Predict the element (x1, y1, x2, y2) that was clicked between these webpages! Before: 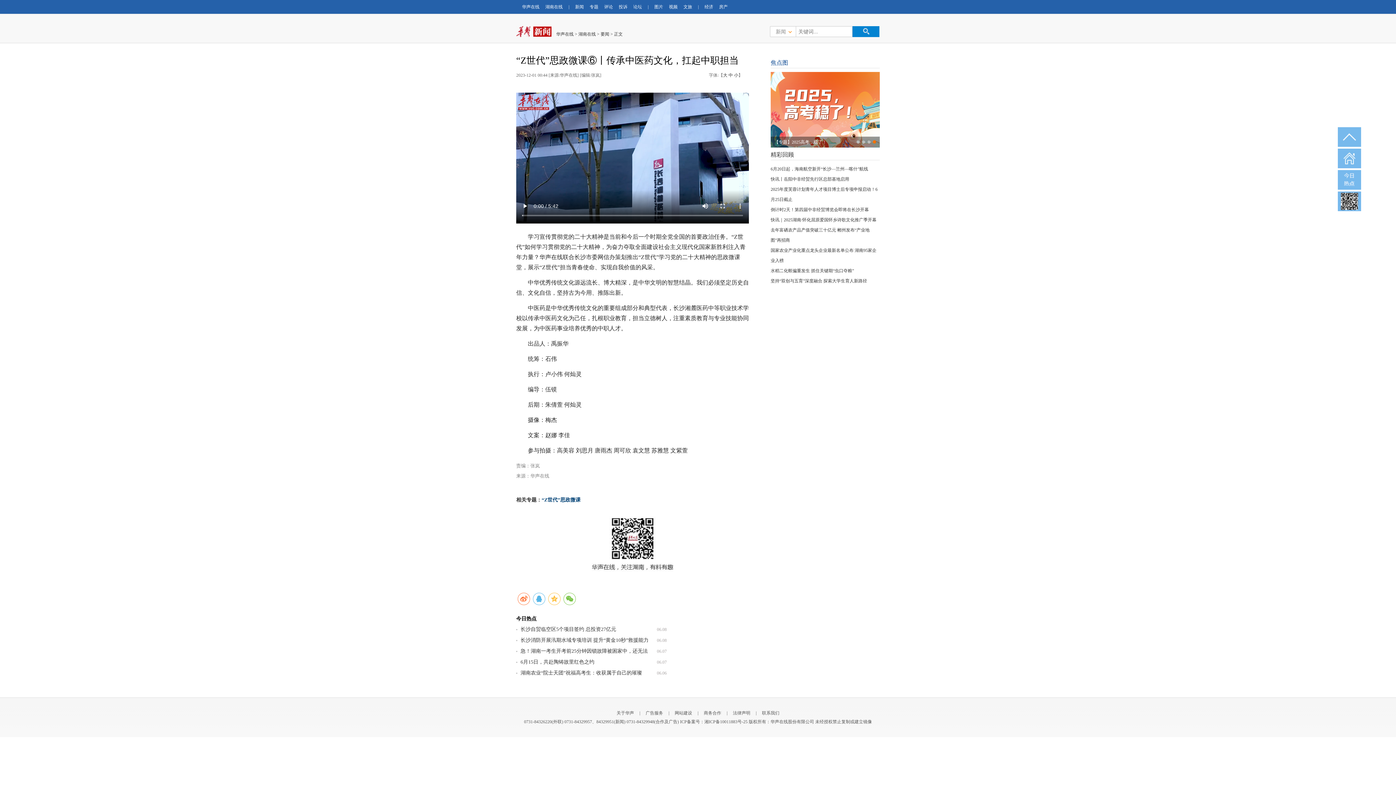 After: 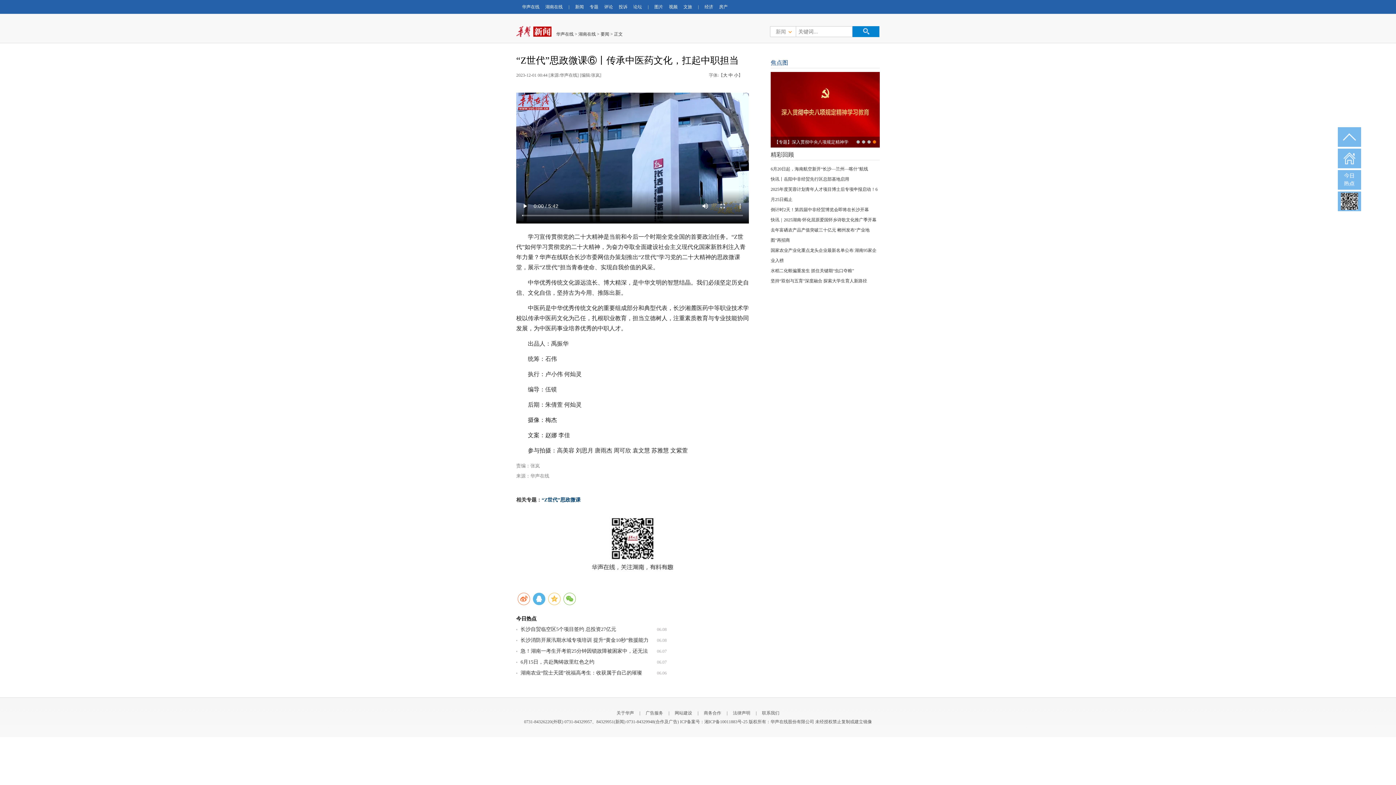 Action: bbox: (533, 578, 545, 590)